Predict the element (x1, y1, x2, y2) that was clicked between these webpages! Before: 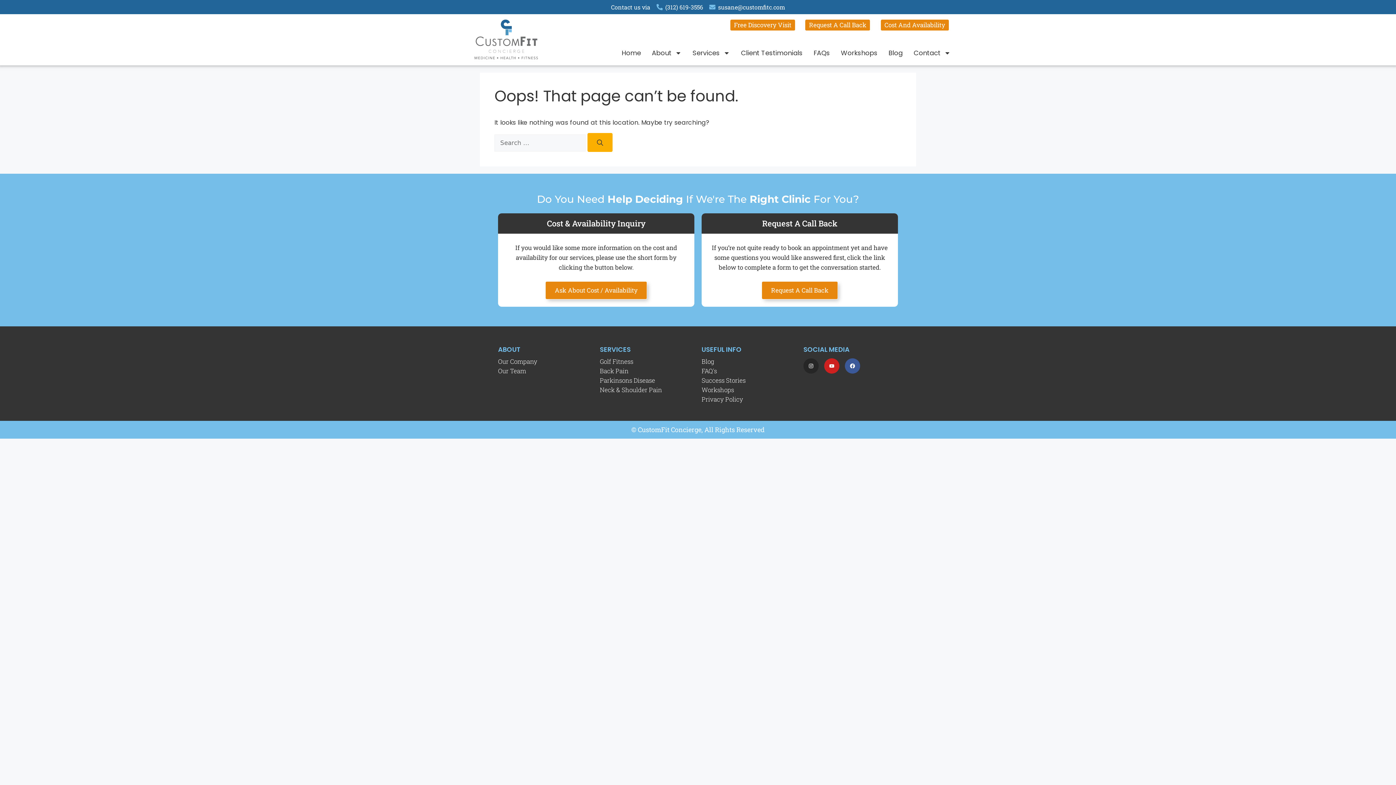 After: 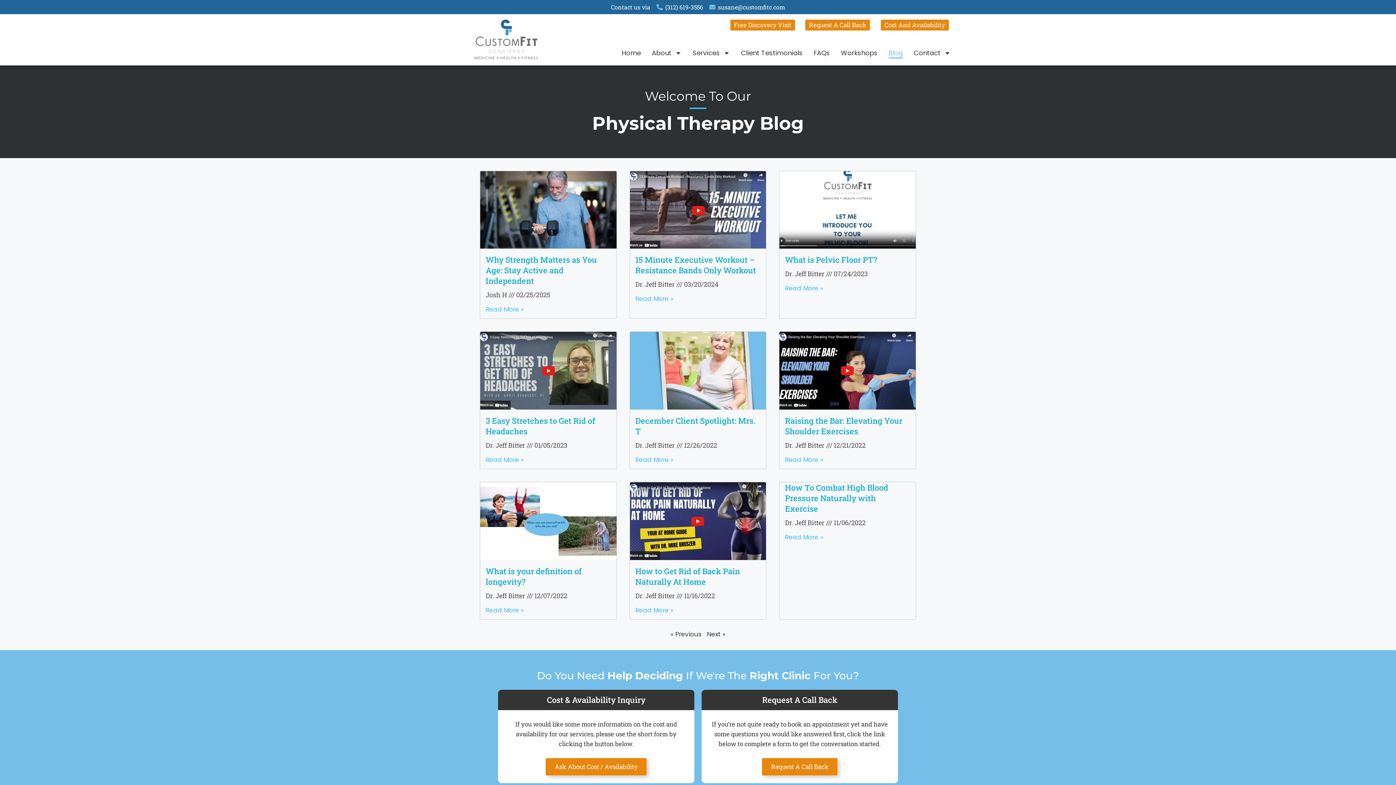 Action: bbox: (701, 358, 796, 365) label: Blog